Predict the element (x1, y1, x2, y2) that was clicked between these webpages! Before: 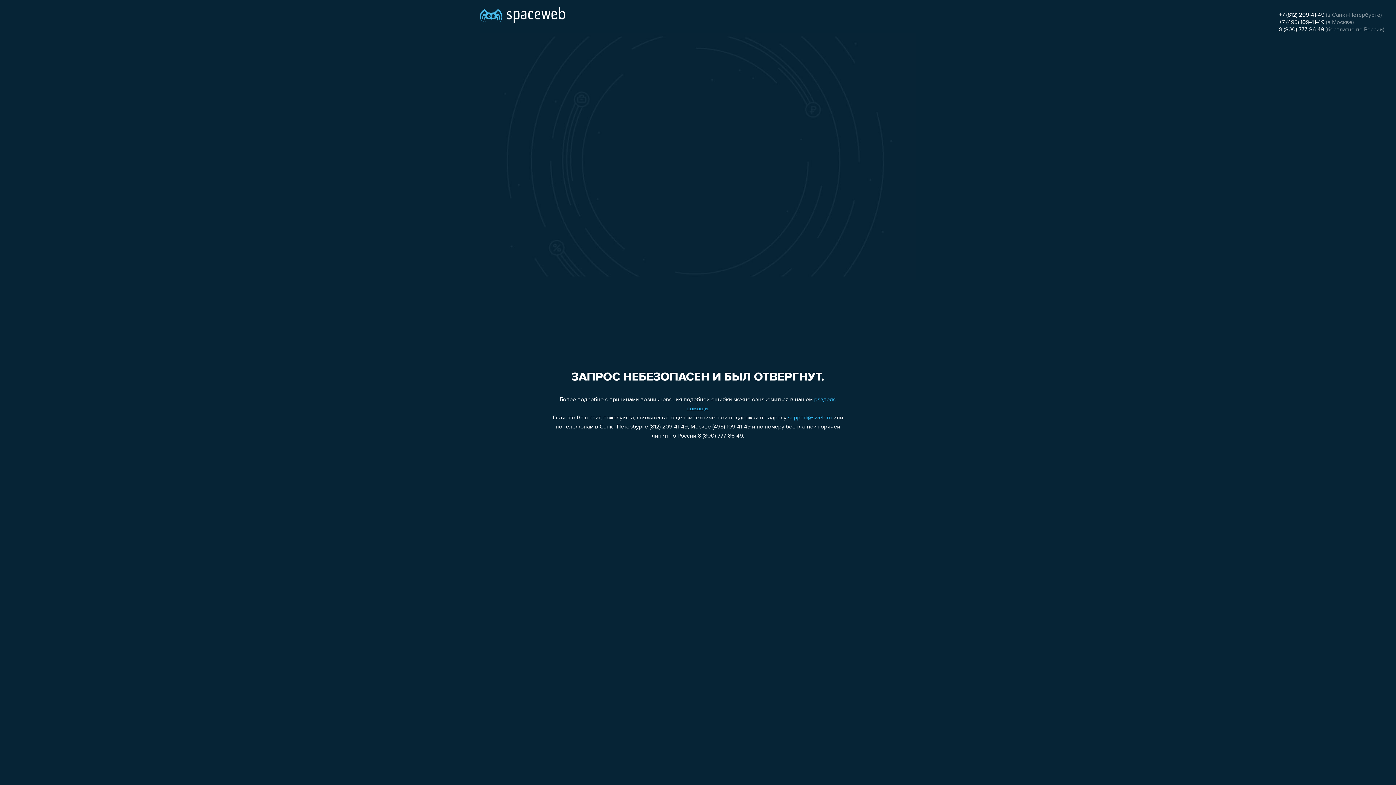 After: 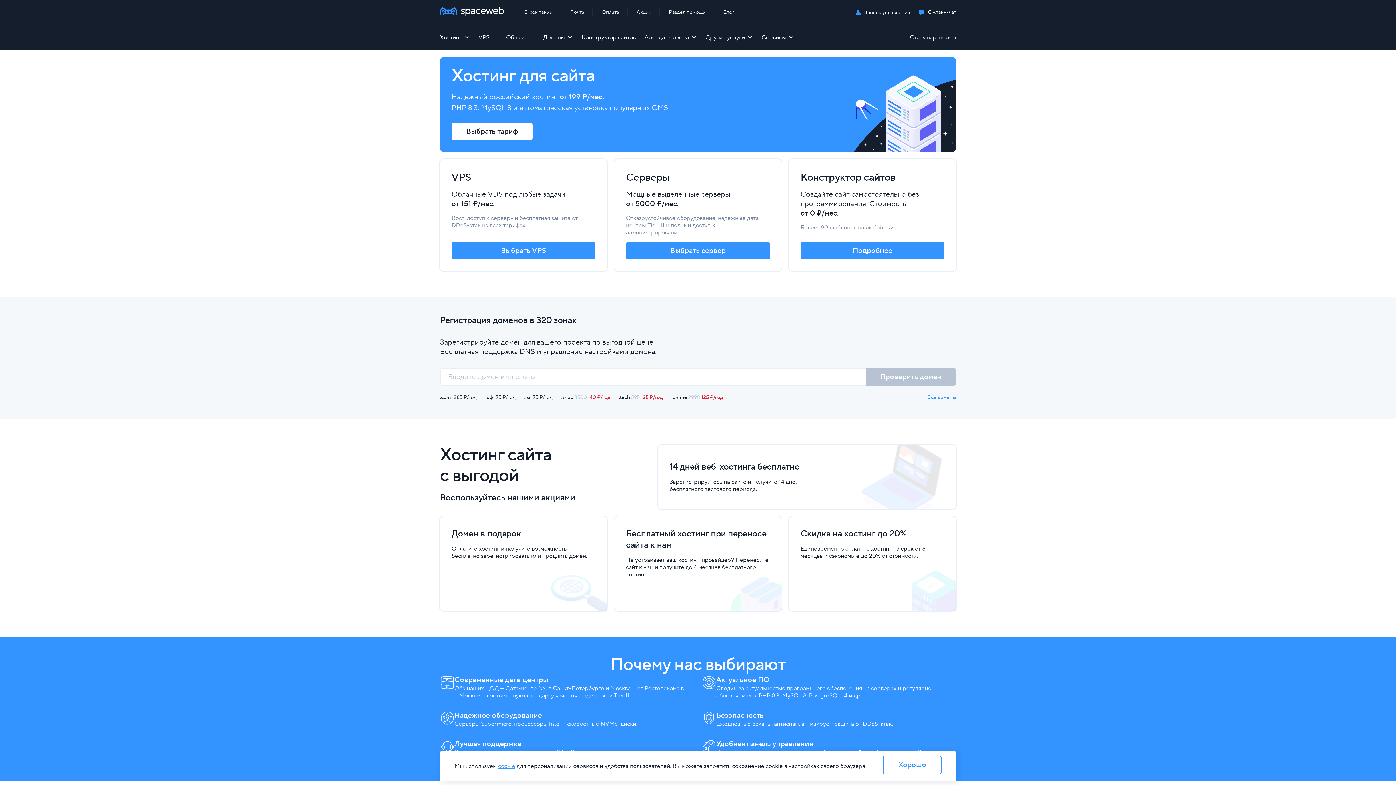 Action: bbox: (480, 0, 565, 25)